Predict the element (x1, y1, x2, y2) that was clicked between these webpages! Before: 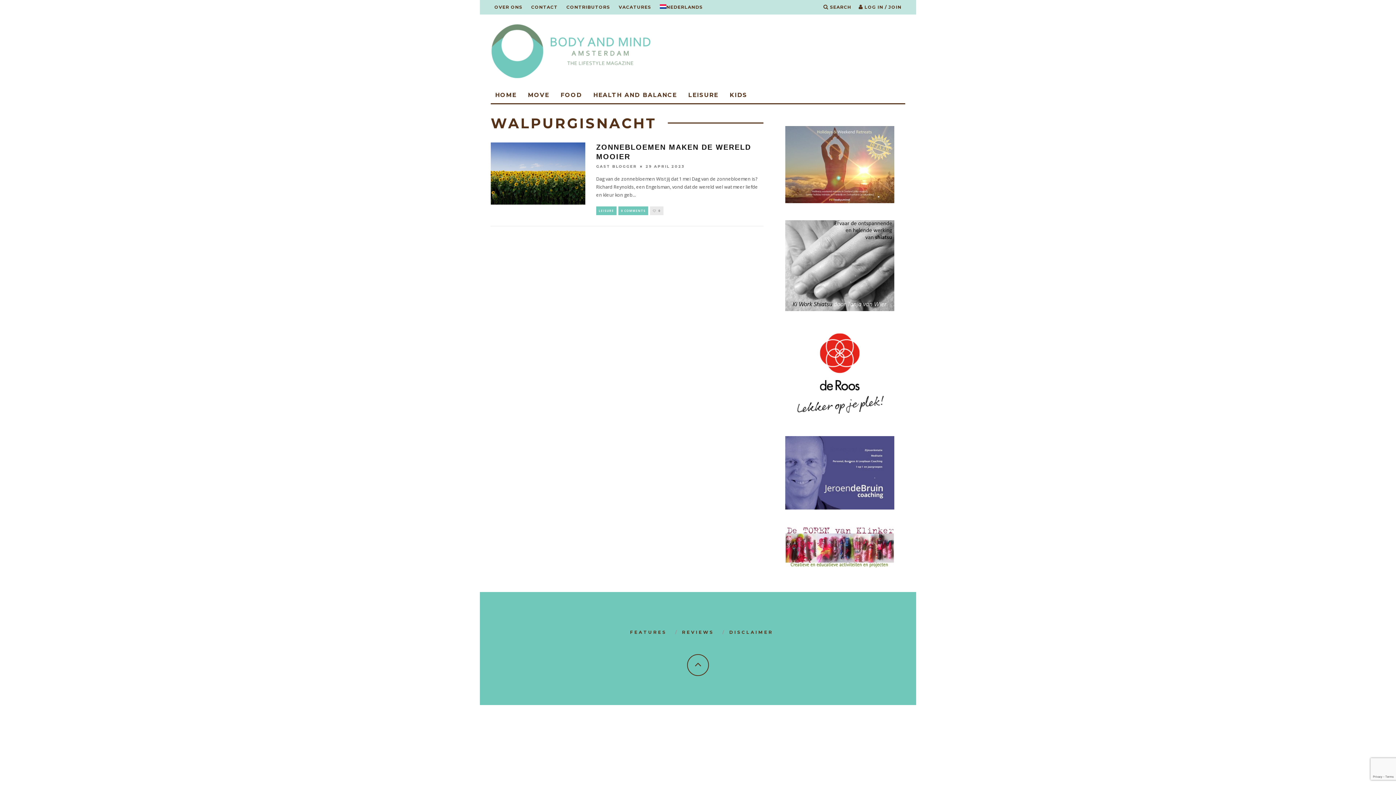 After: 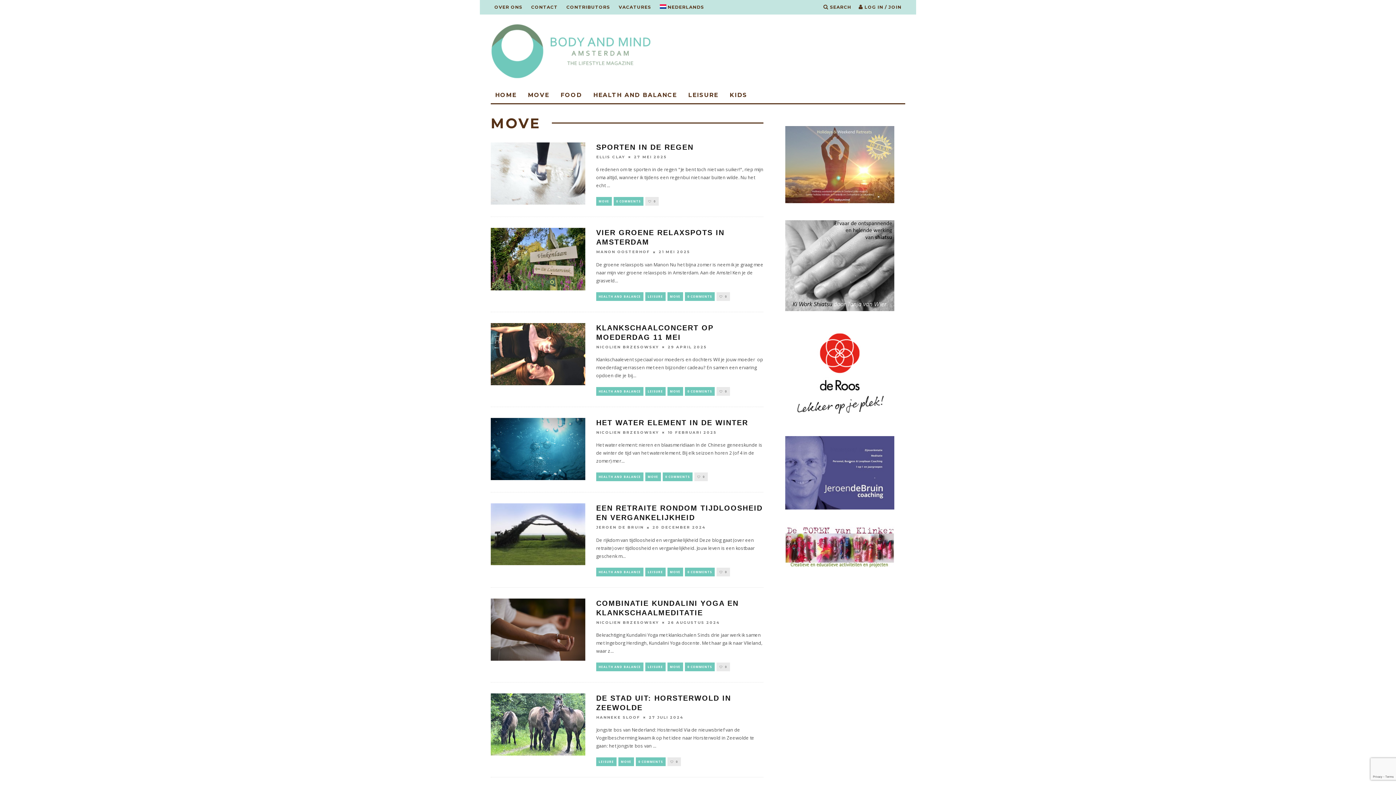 Action: label: MOVE bbox: (523, 87, 553, 103)